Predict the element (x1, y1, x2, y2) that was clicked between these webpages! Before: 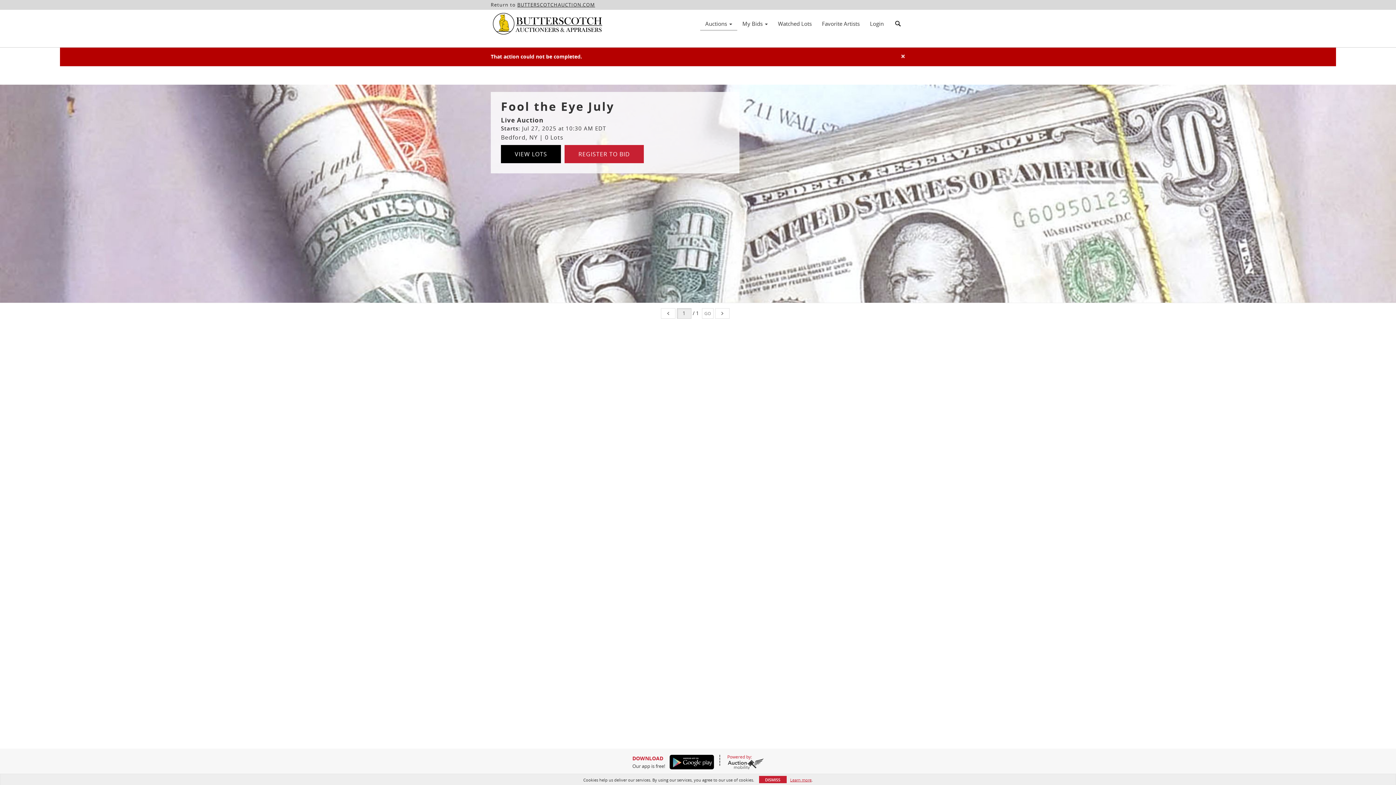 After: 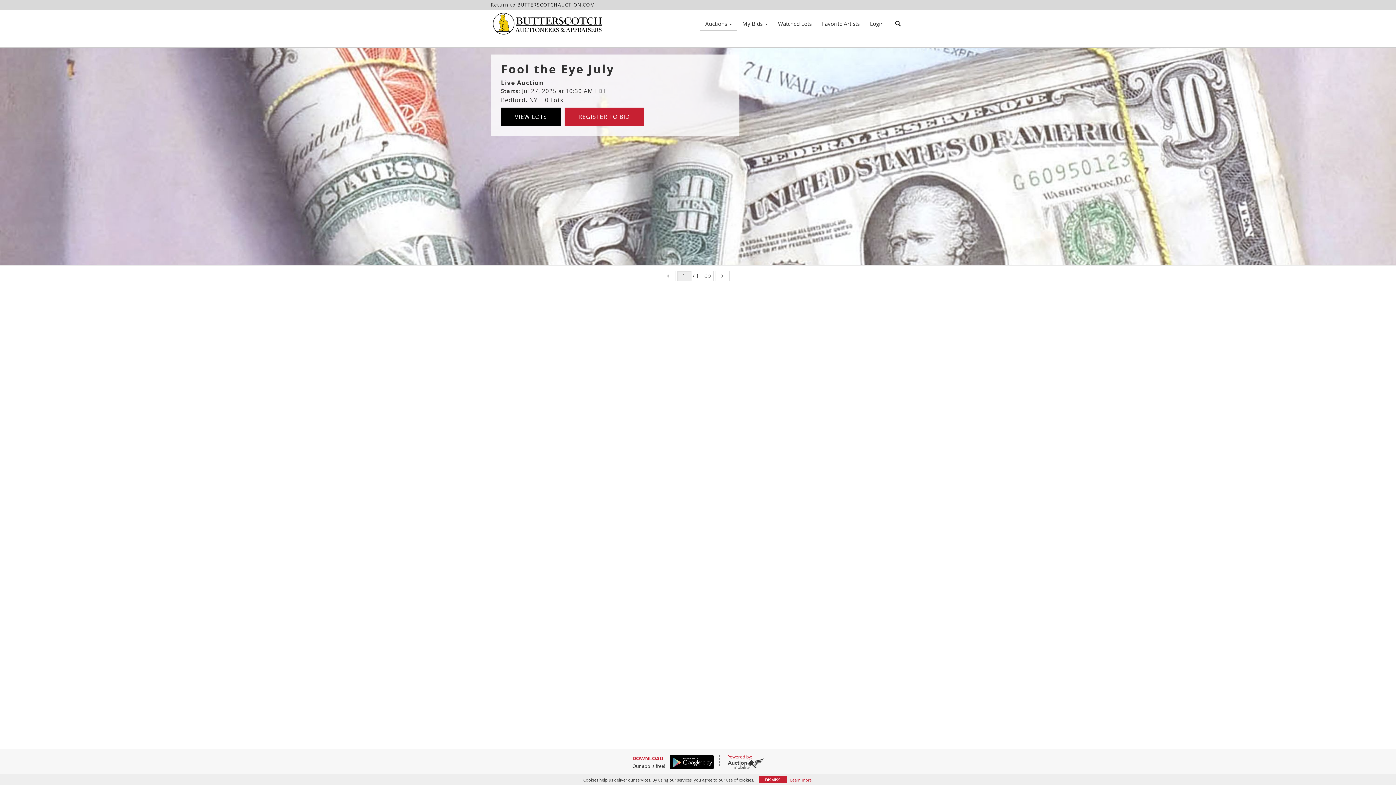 Action: bbox: (700, 17, 737, 29) label: Auctions 